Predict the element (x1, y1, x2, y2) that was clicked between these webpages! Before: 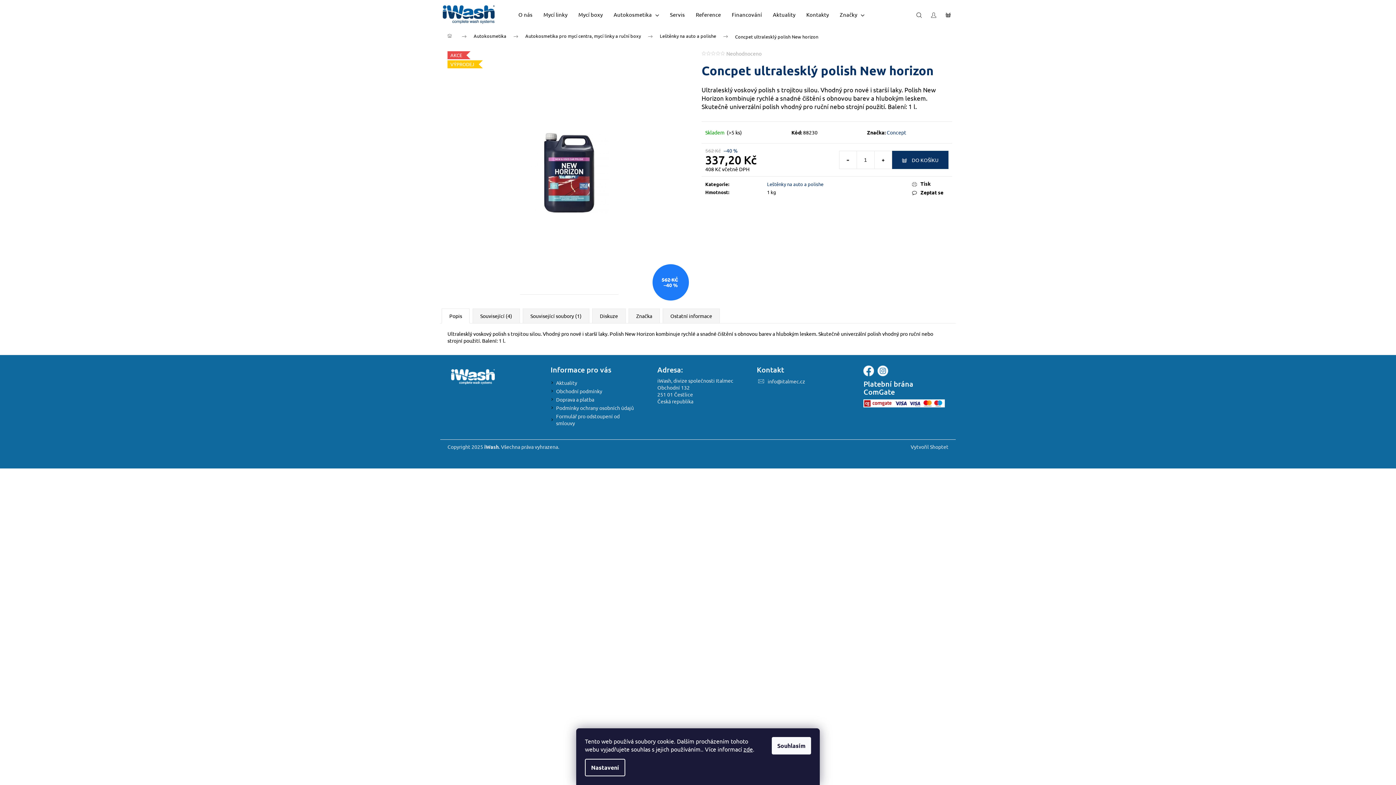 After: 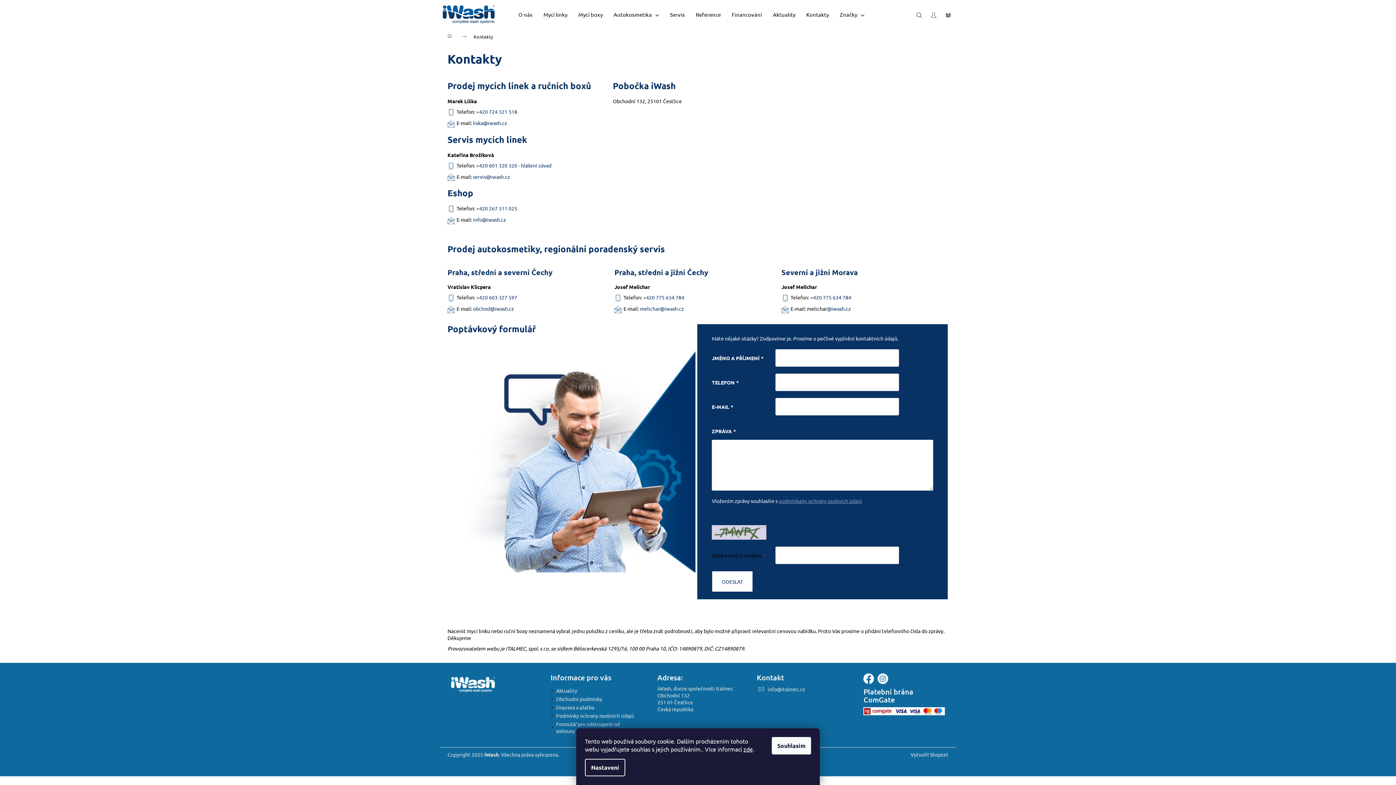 Action: bbox: (801, 0, 834, 29) label: Kontakty